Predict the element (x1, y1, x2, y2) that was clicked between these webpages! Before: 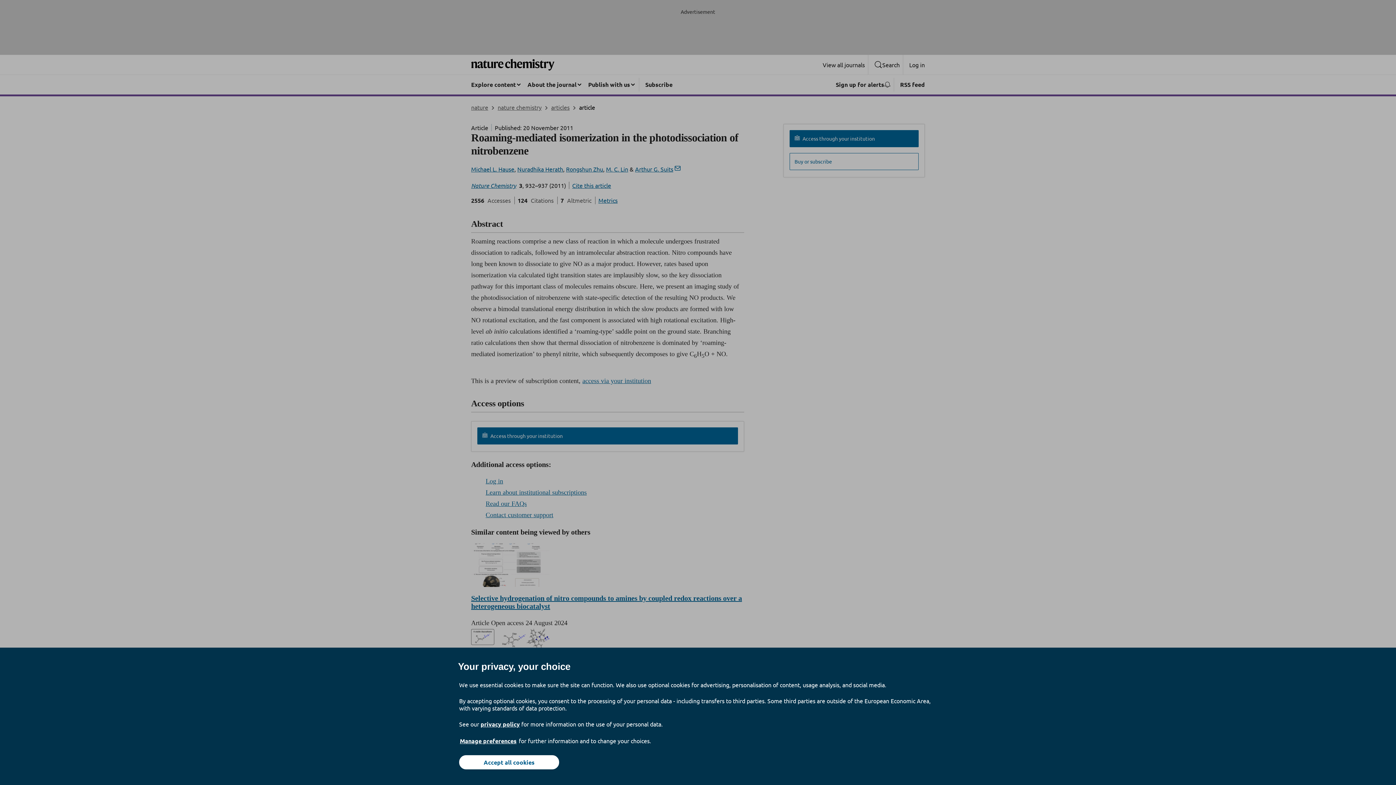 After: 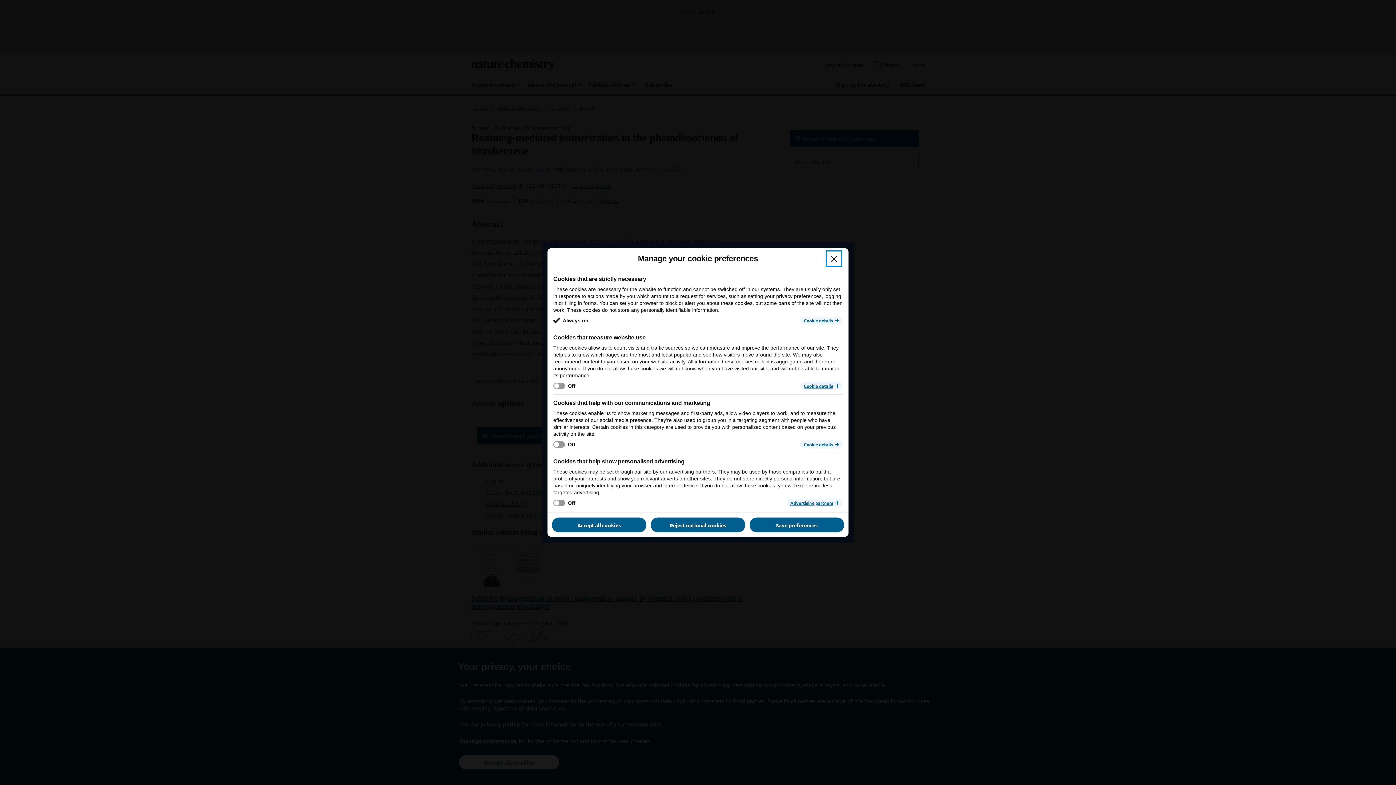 Action: label: Manage preferences bbox: (459, 737, 517, 745)